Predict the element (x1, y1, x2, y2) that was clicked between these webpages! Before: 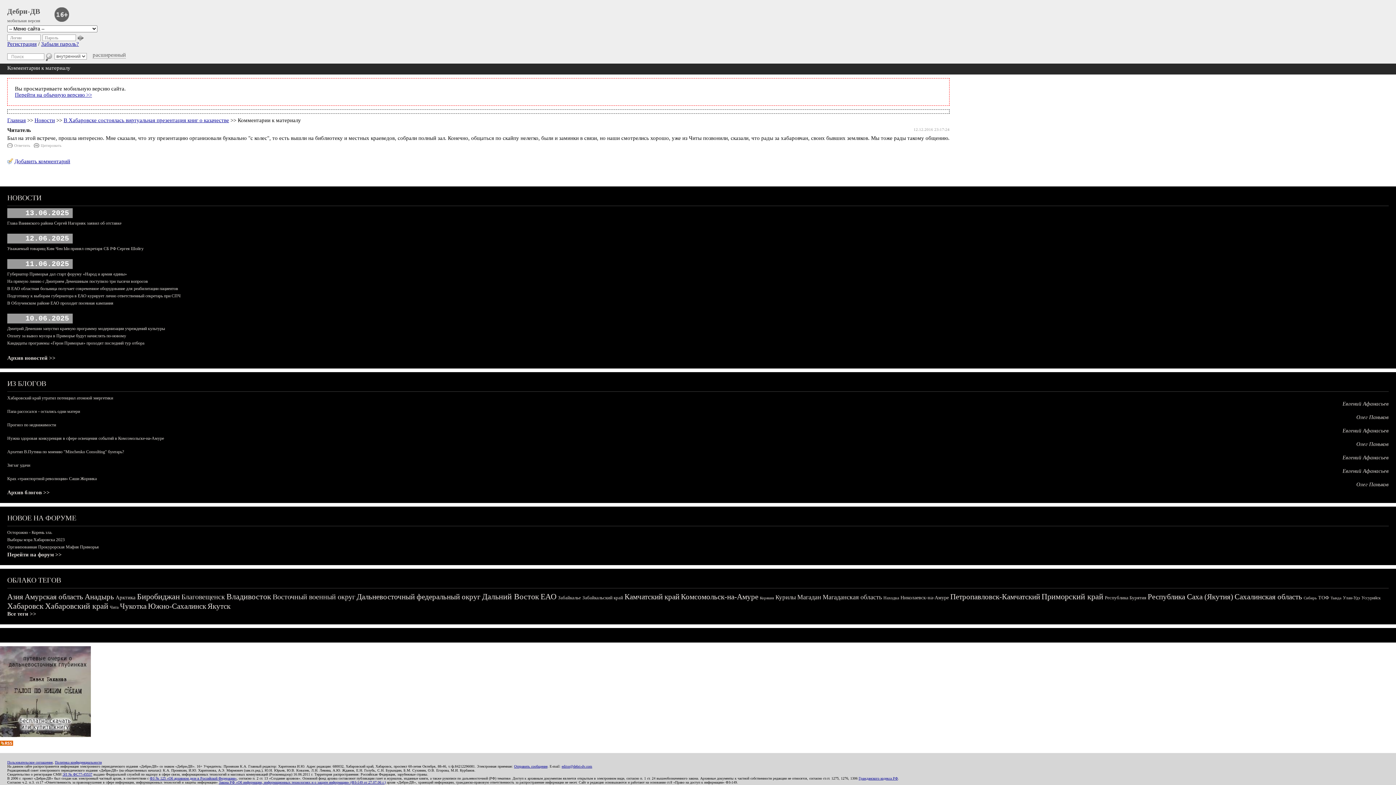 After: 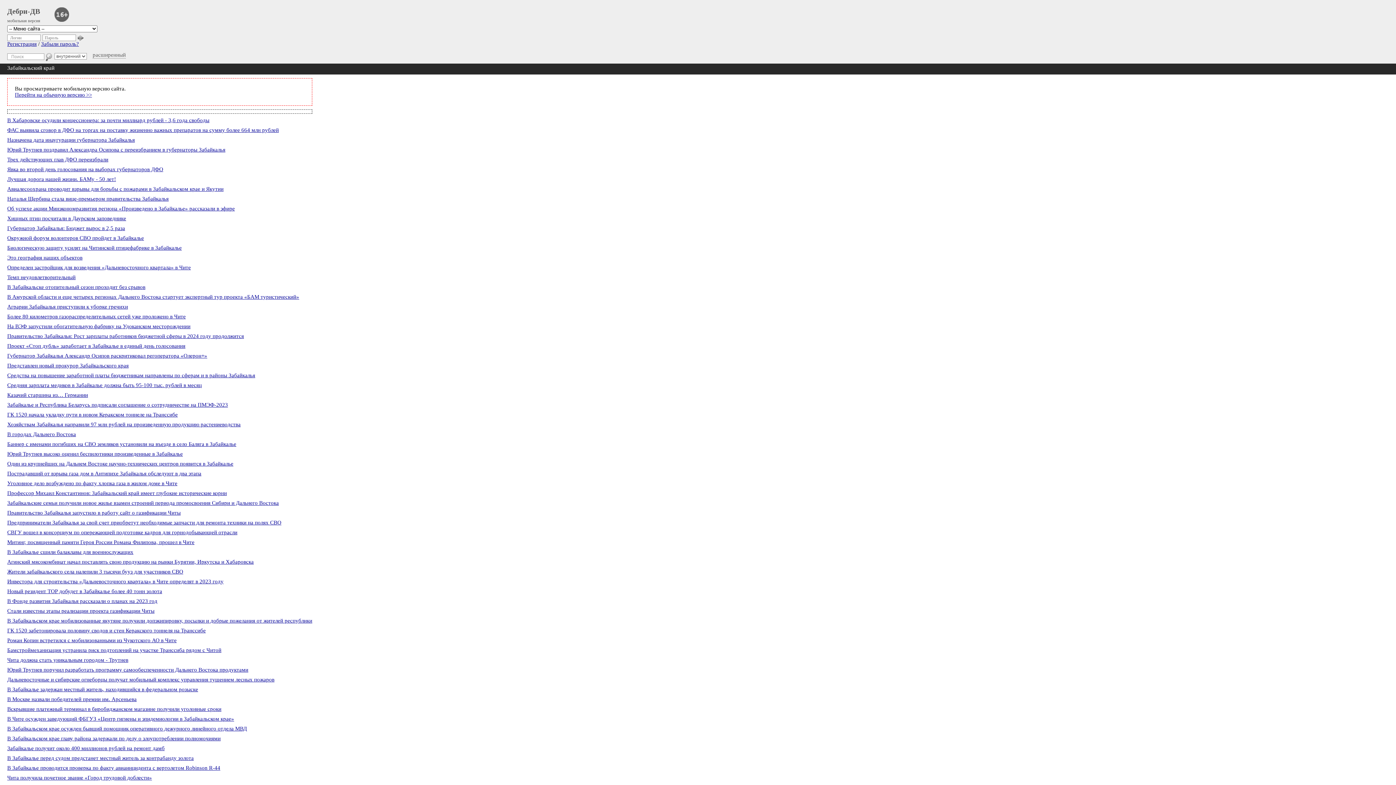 Action: bbox: (582, 595, 623, 600) label: Забайкальский край